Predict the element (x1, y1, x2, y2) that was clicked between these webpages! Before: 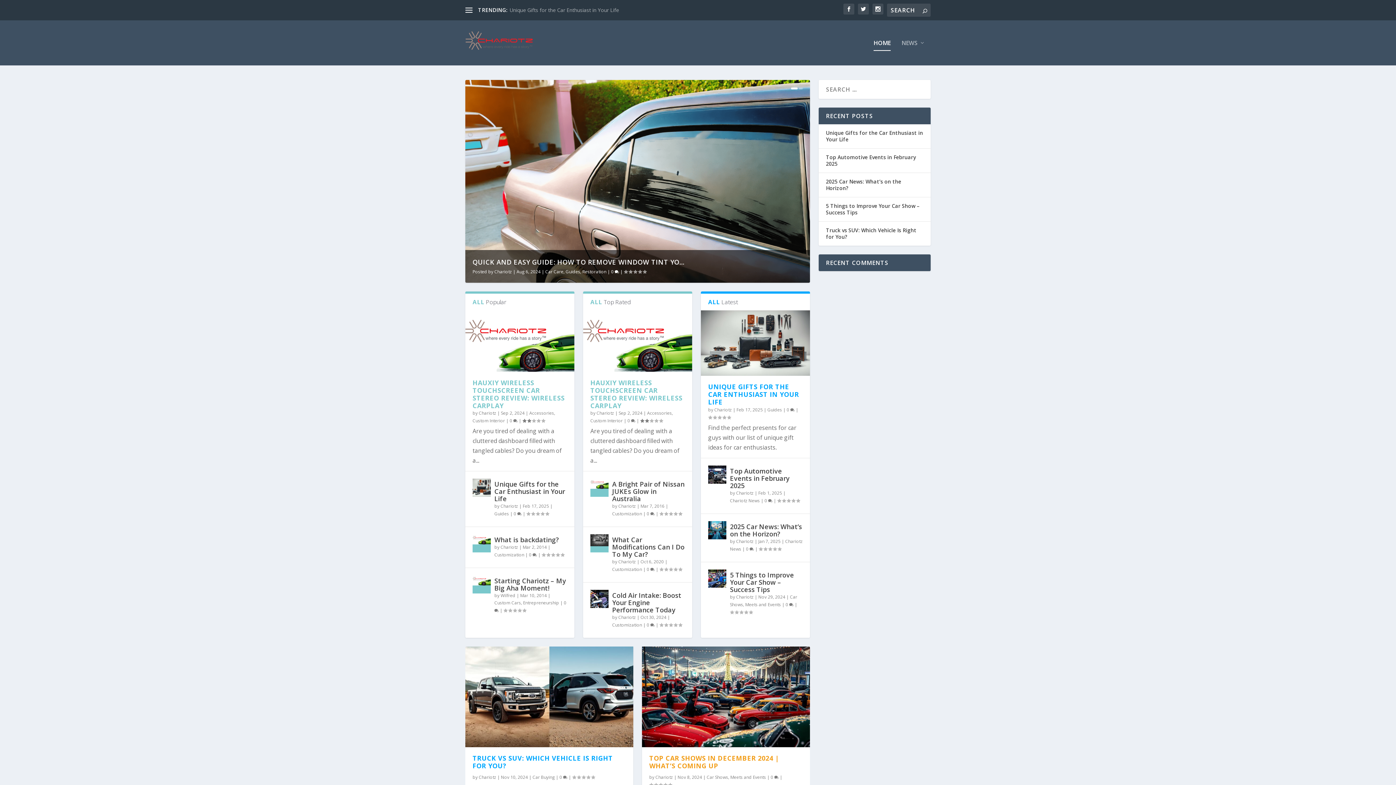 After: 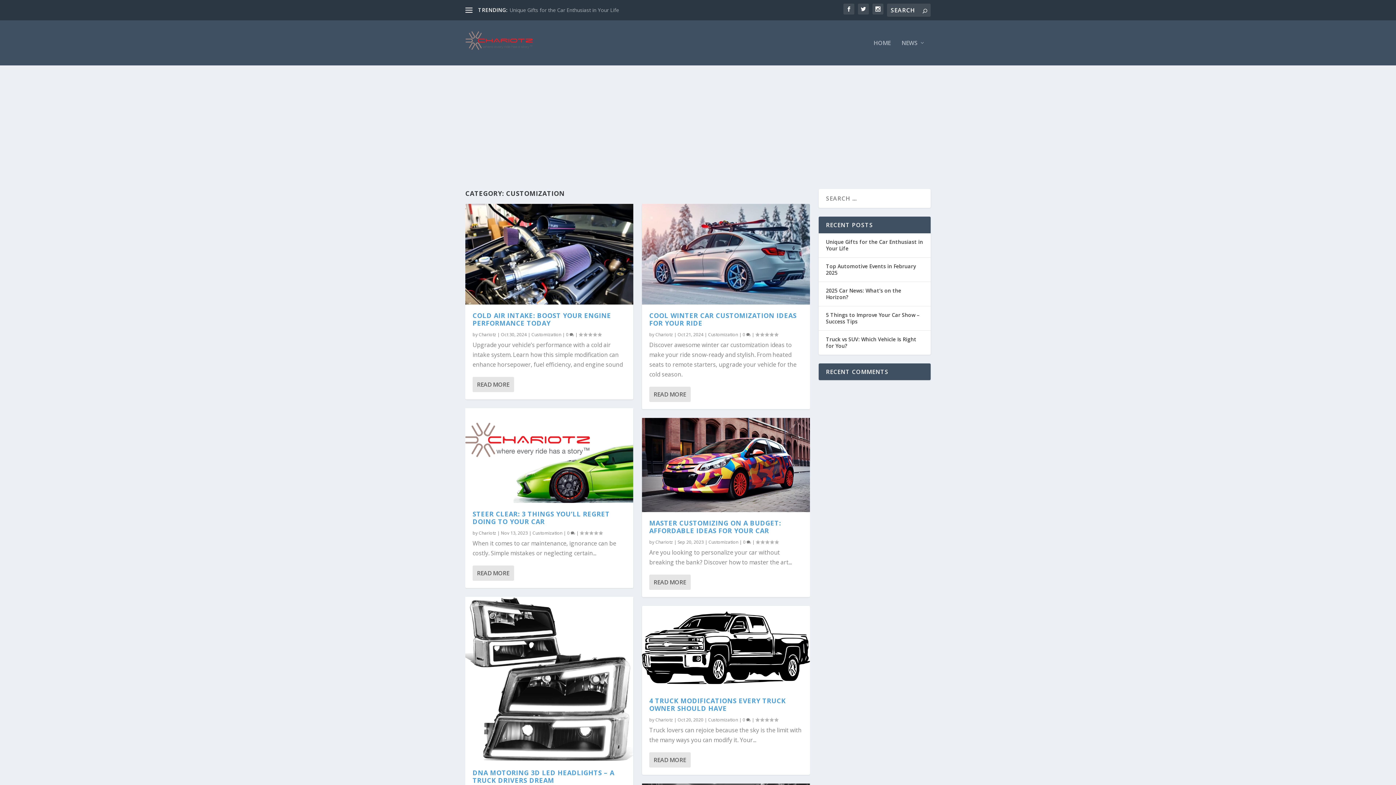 Action: bbox: (494, 552, 524, 558) label: Customization